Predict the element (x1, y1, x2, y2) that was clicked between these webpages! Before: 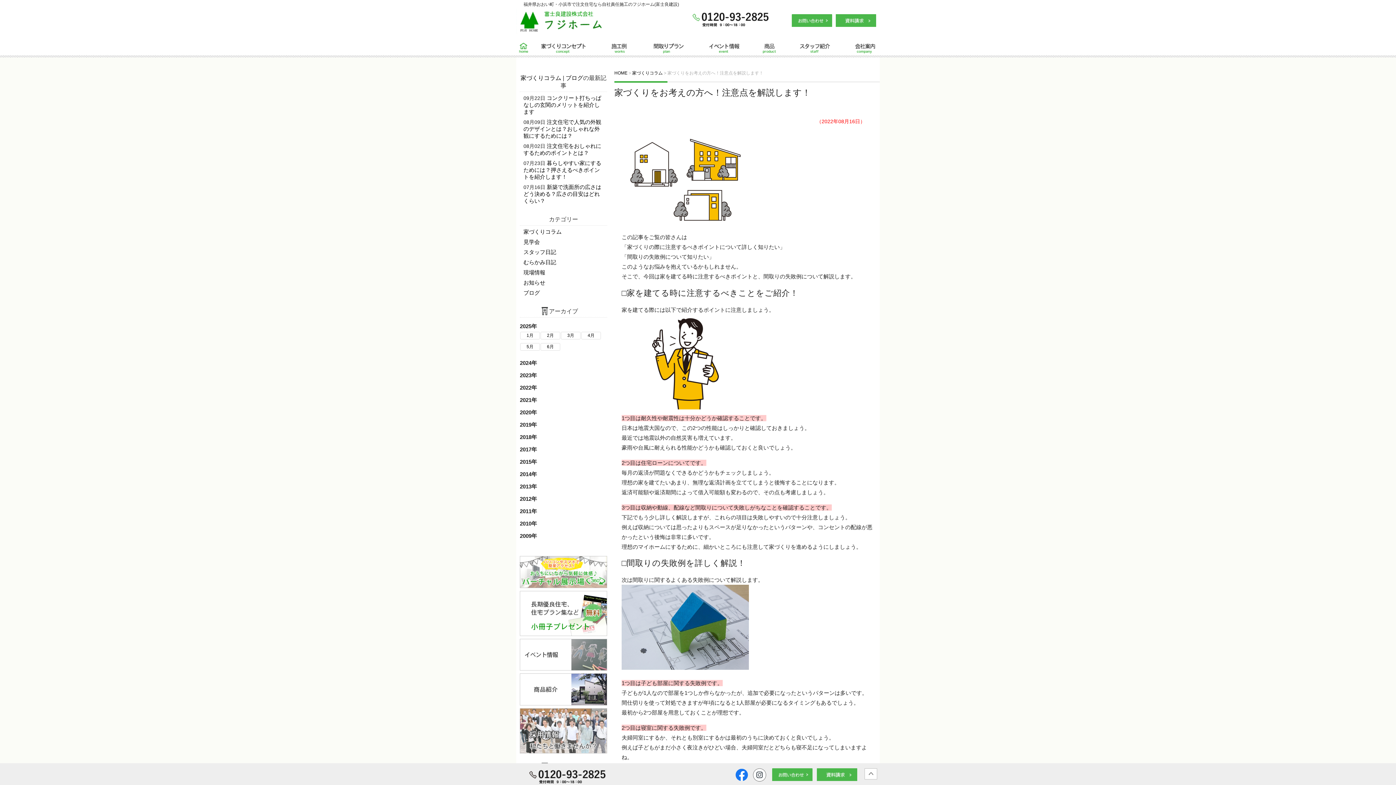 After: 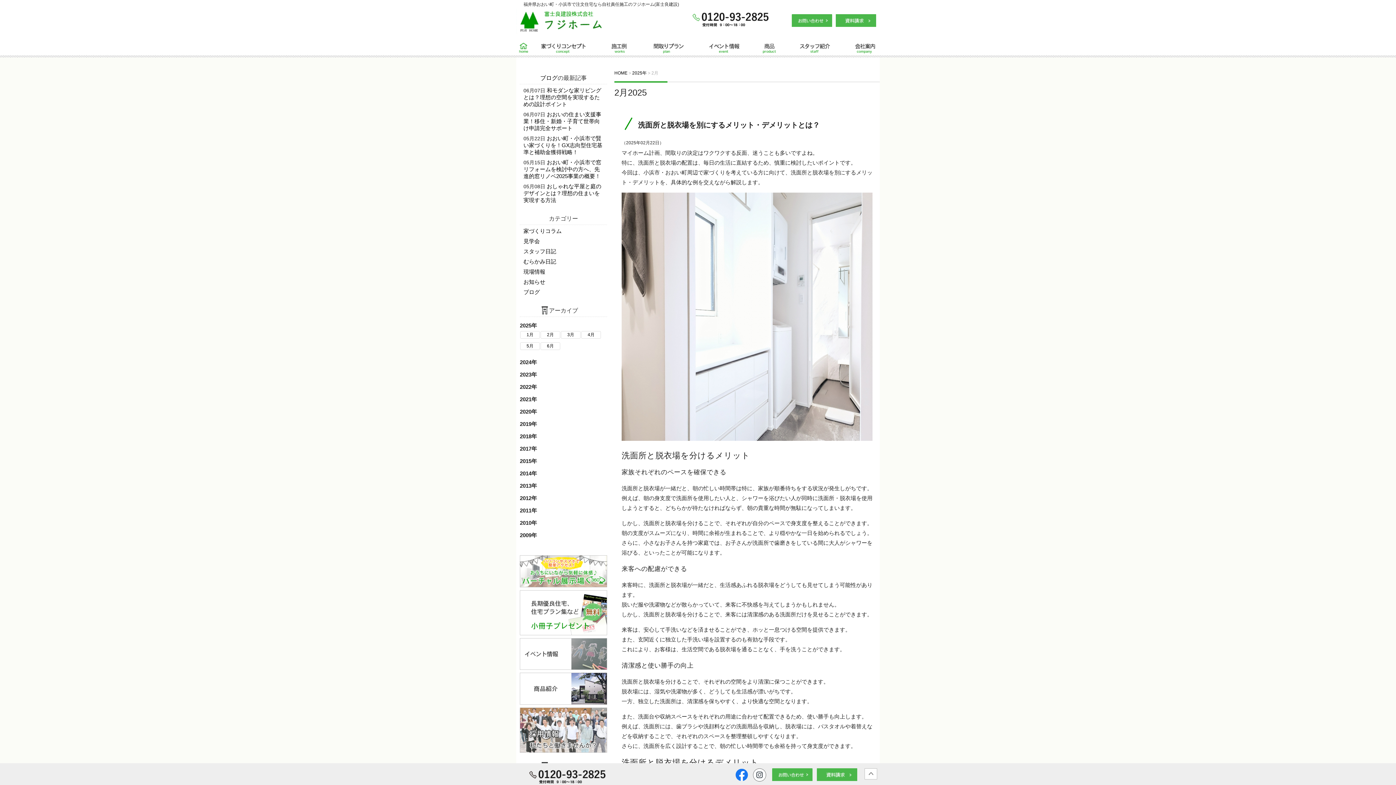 Action: label: 2月 bbox: (547, 333, 554, 338)